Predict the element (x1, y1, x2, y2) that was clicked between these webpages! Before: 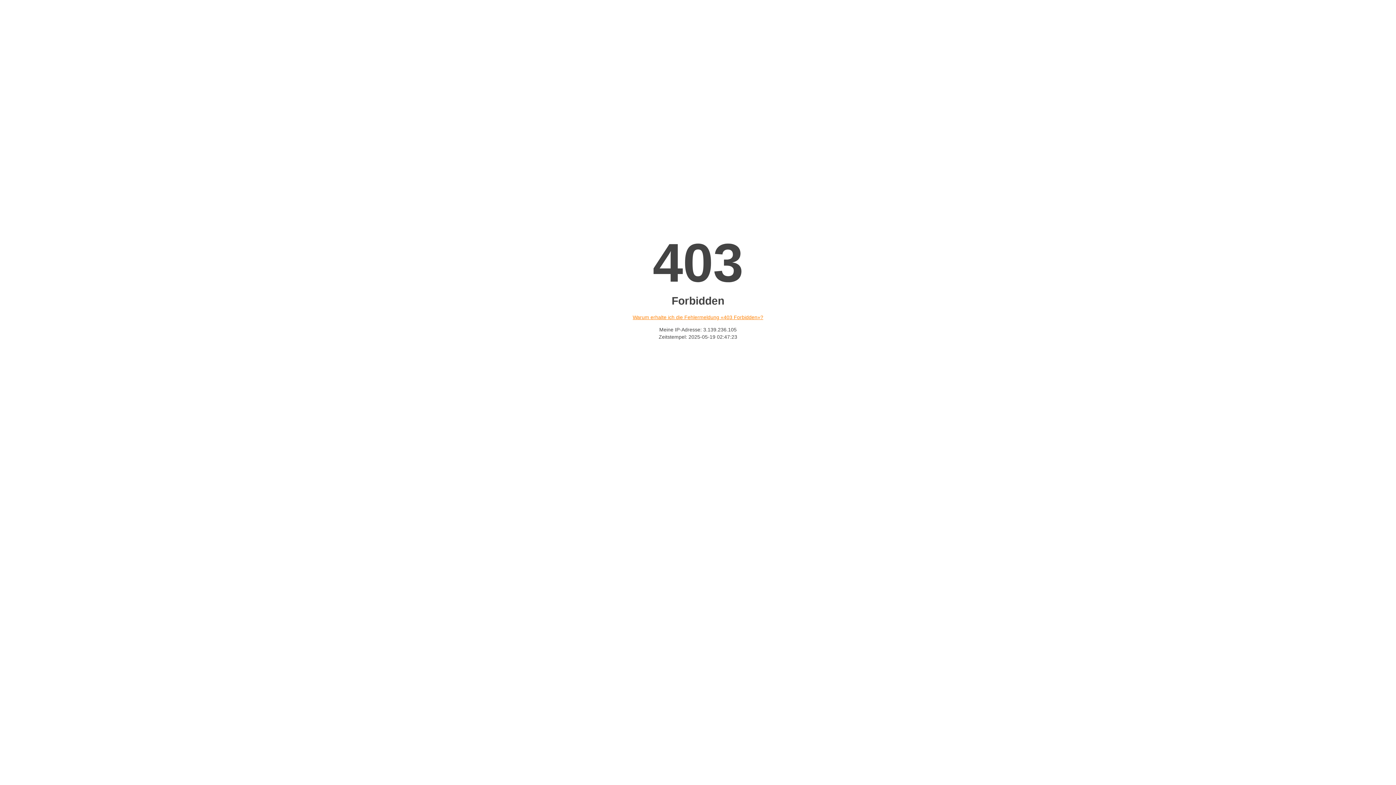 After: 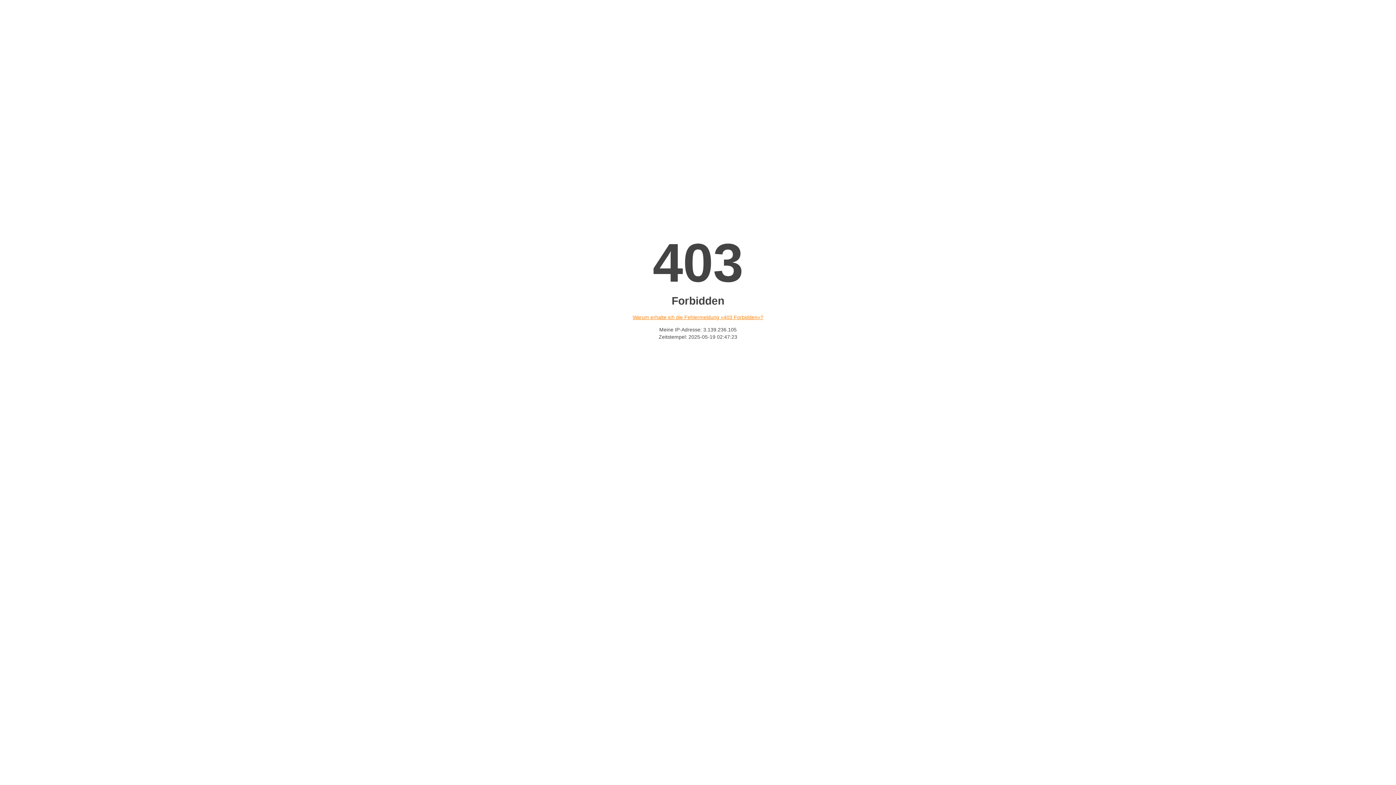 Action: label: Warum erhalte ich die Fehlermeldung «403 Forbidden»? bbox: (632, 314, 763, 320)